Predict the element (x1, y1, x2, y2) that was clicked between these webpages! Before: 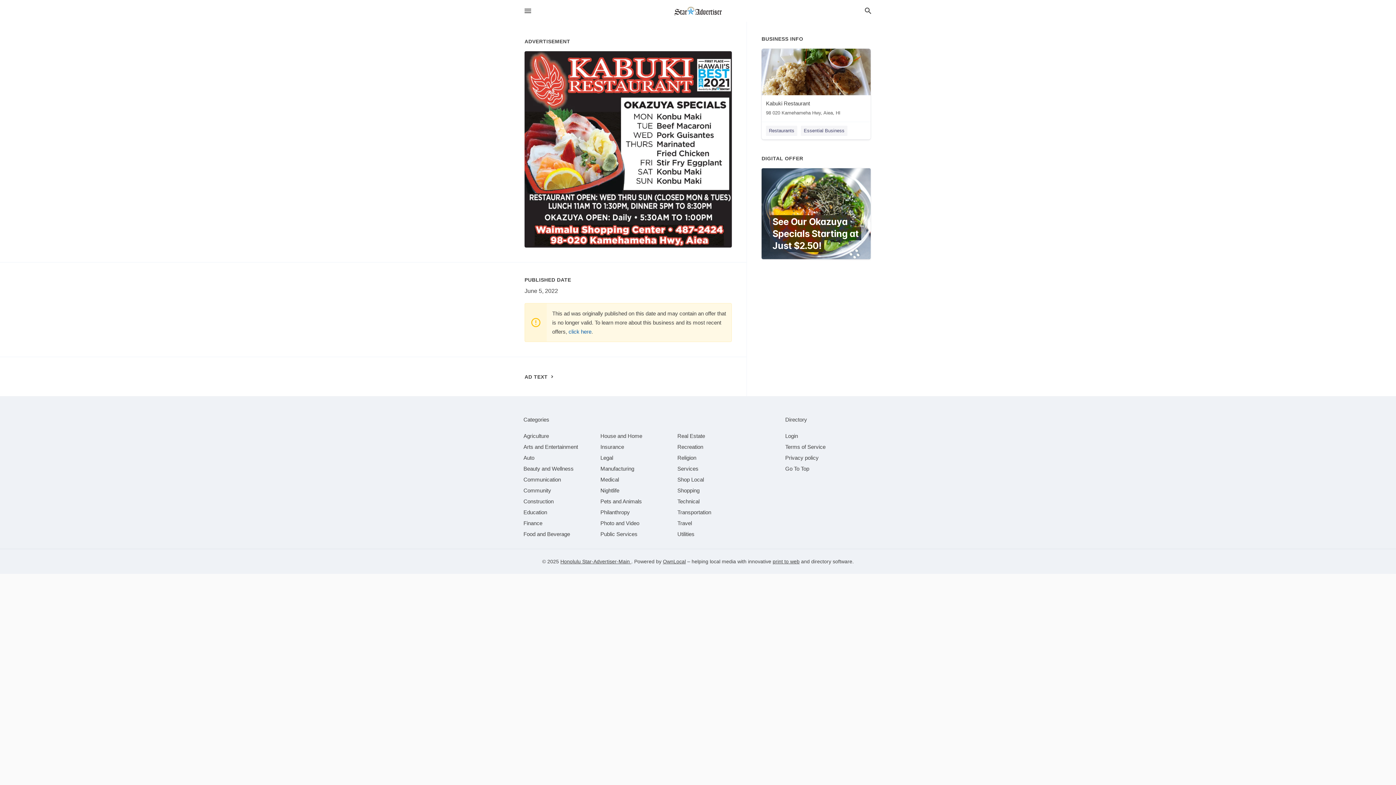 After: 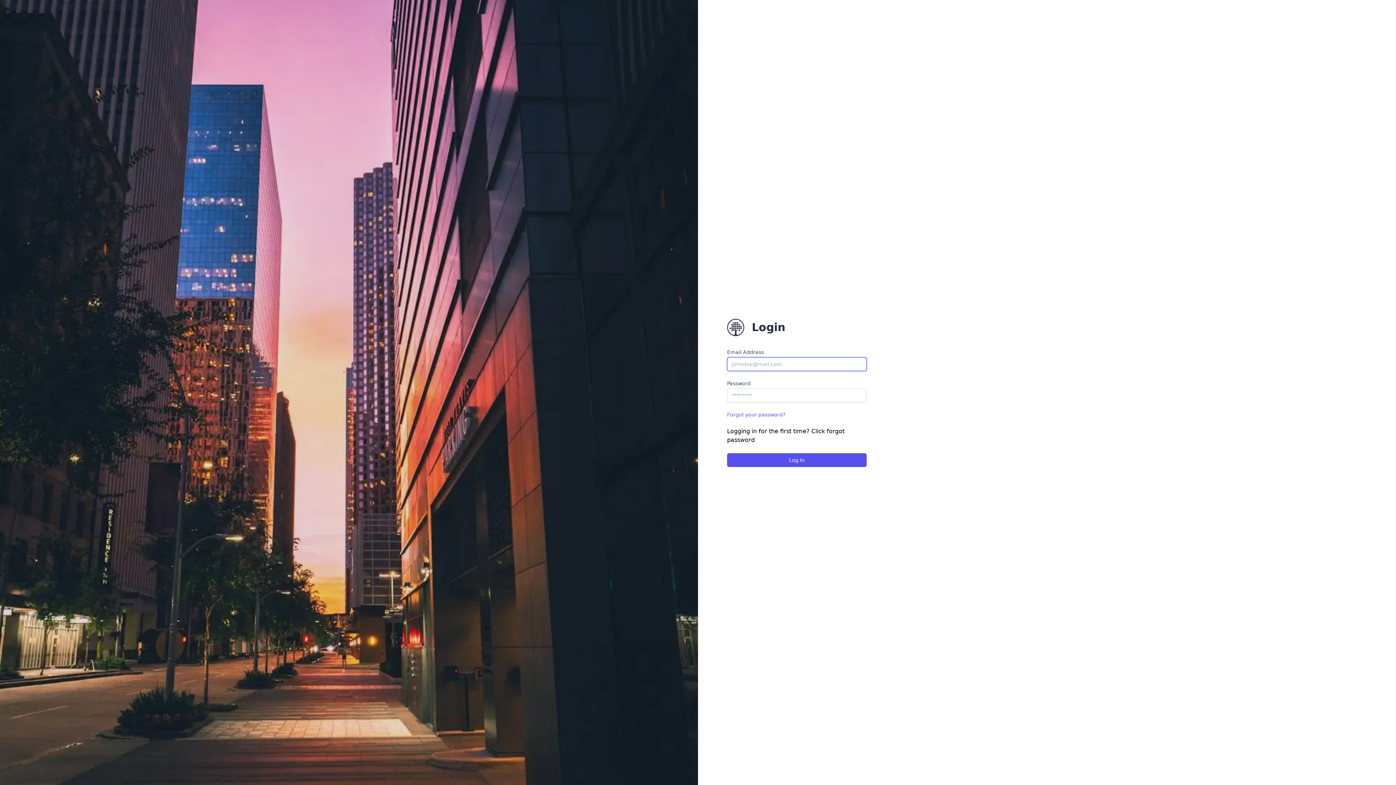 Action: bbox: (785, 433, 798, 439) label: Login